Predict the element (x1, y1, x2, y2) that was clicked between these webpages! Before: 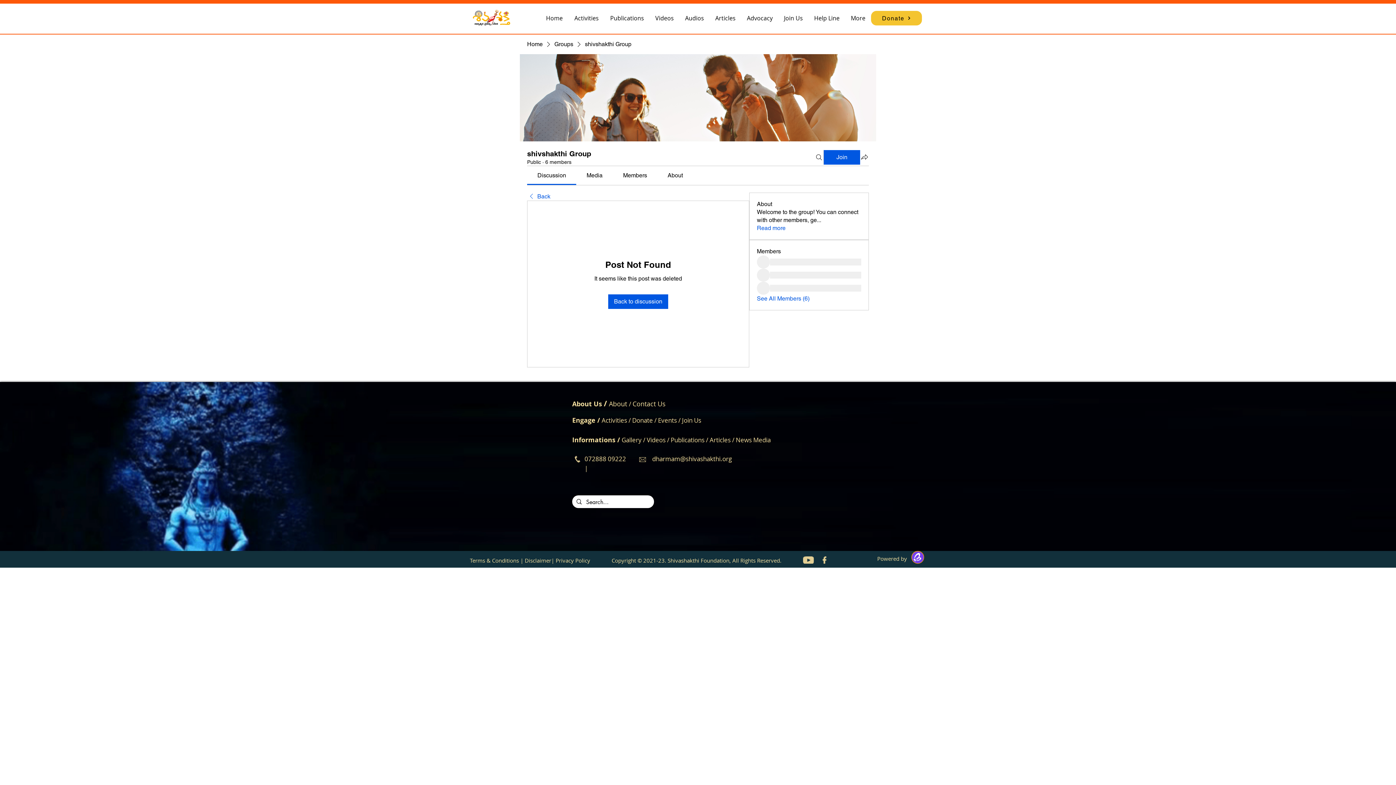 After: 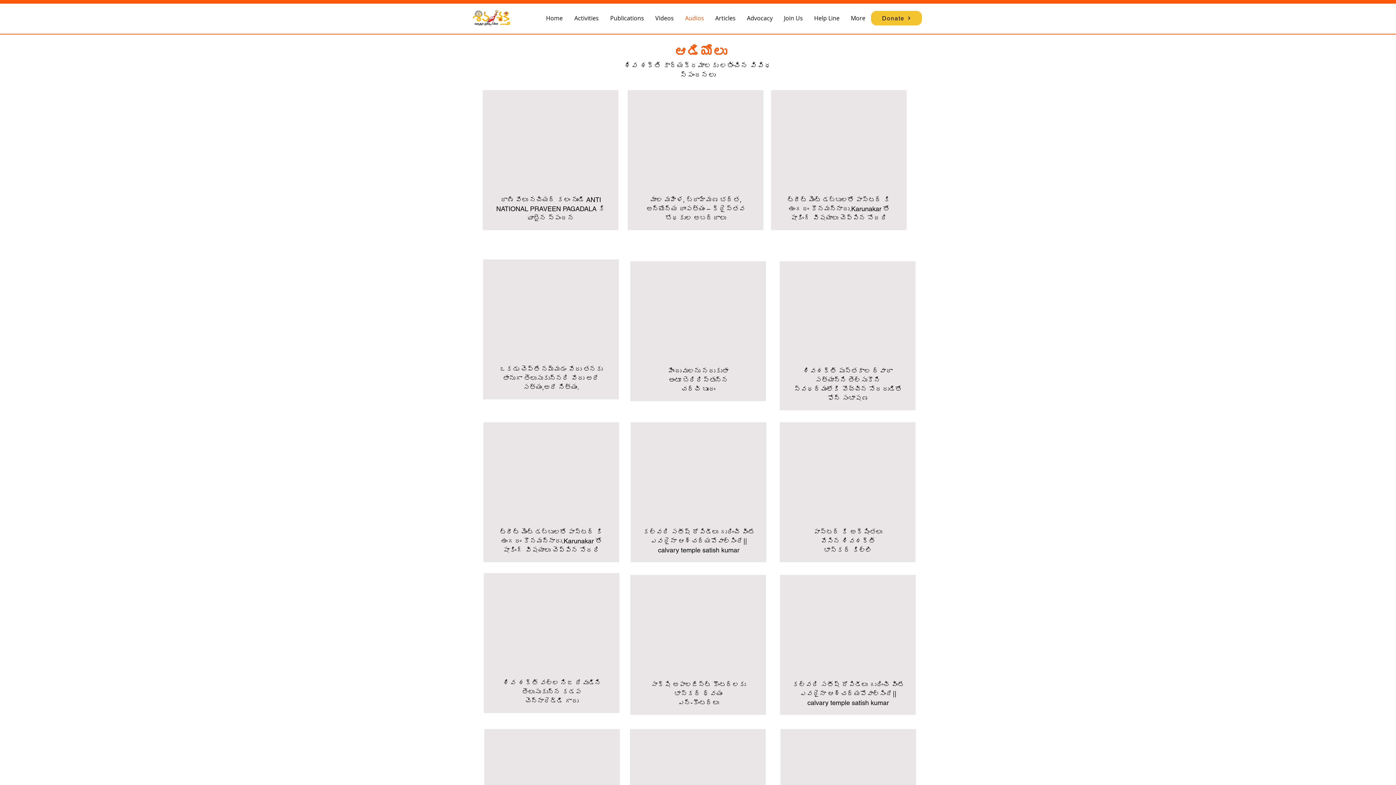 Action: label: Audios bbox: (679, 9, 709, 27)